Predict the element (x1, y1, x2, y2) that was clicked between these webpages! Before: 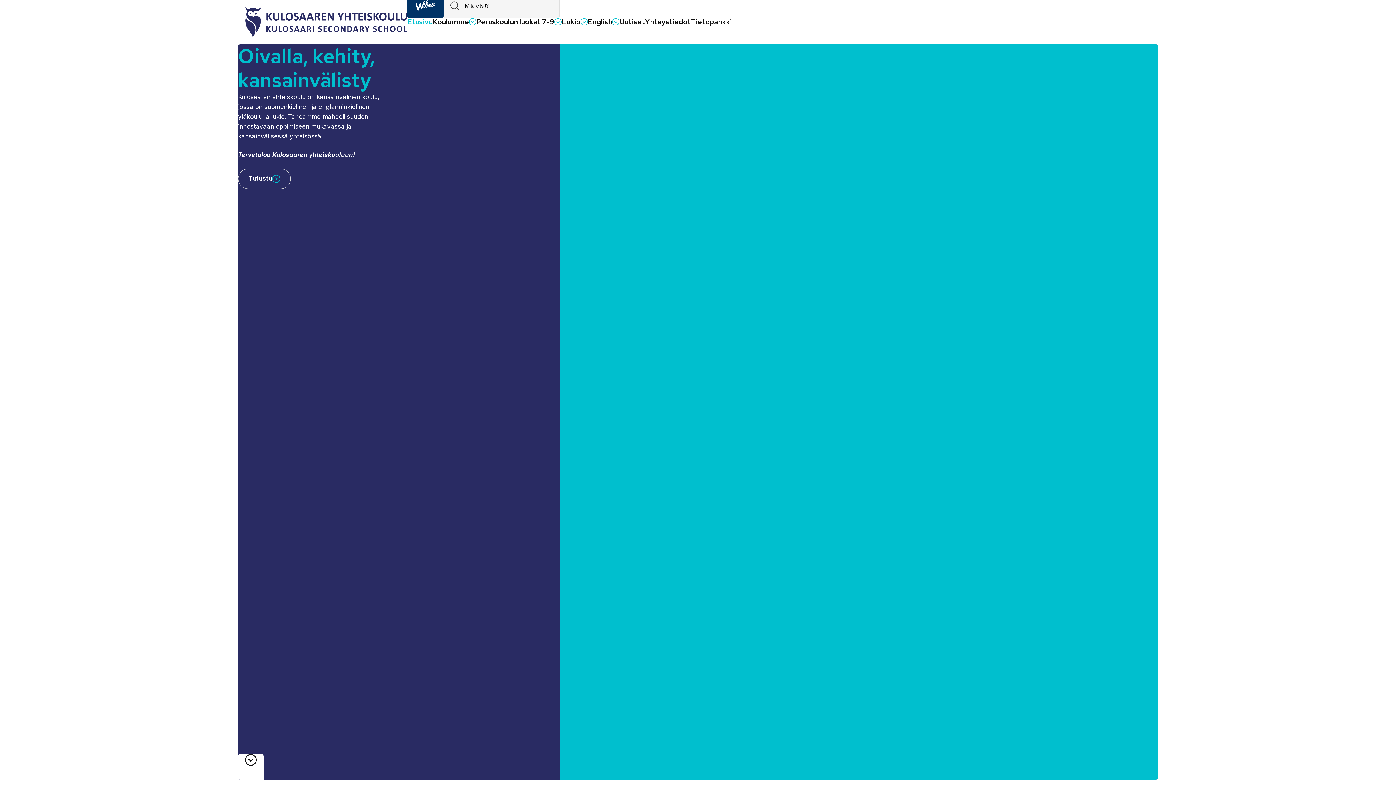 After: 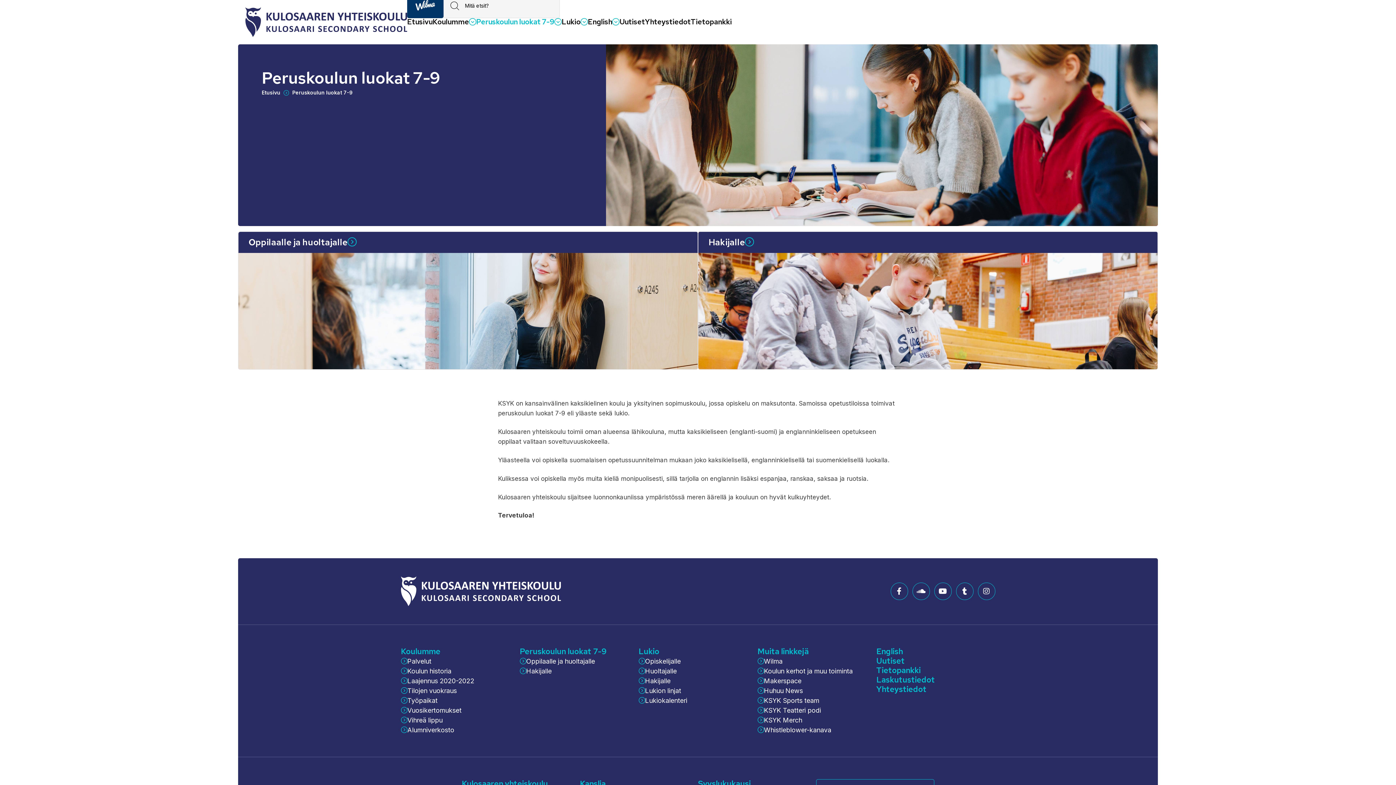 Action: bbox: (476, 18, 554, 25) label: Peruskoulun luokat 7-9